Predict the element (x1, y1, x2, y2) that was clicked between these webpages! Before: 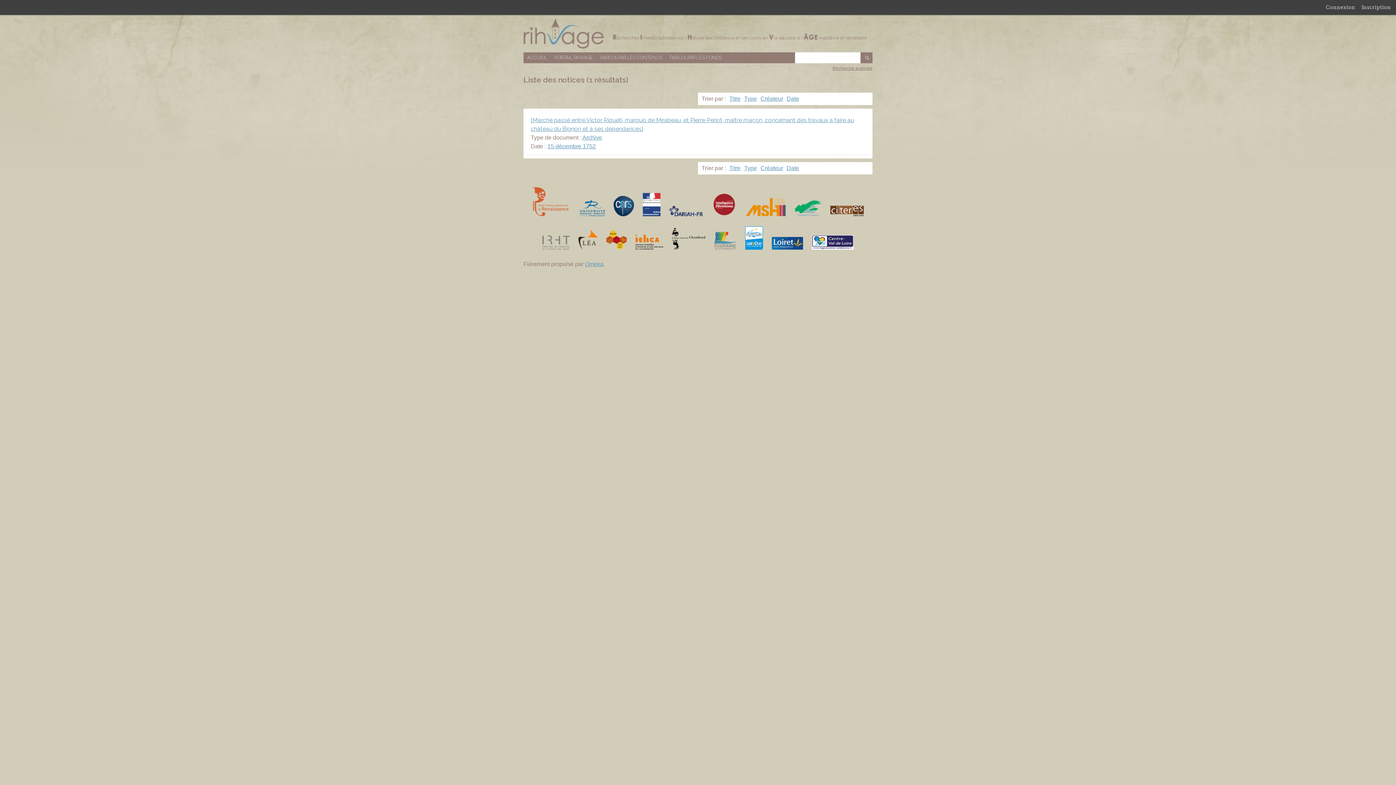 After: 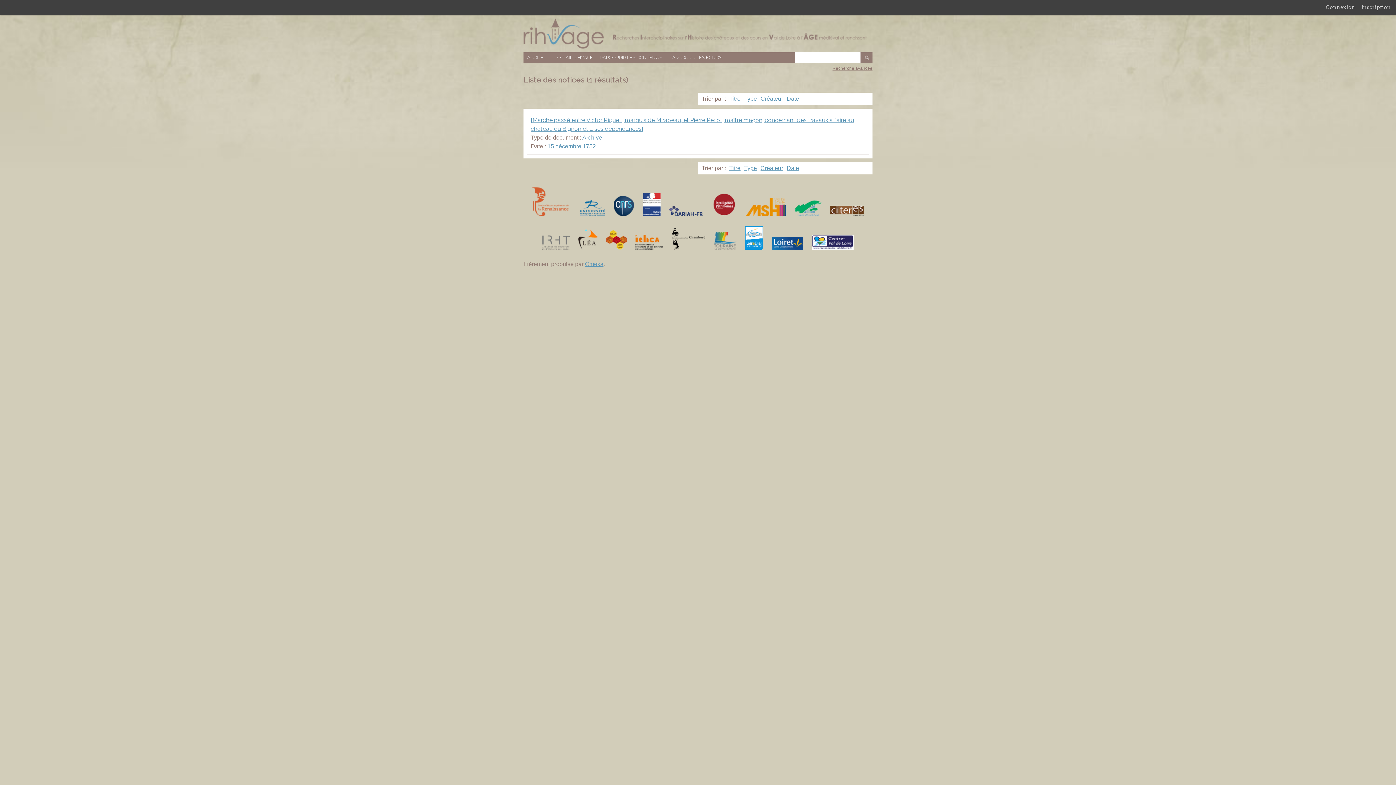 Action: label: Titre bbox: (727, 165, 742, 171)